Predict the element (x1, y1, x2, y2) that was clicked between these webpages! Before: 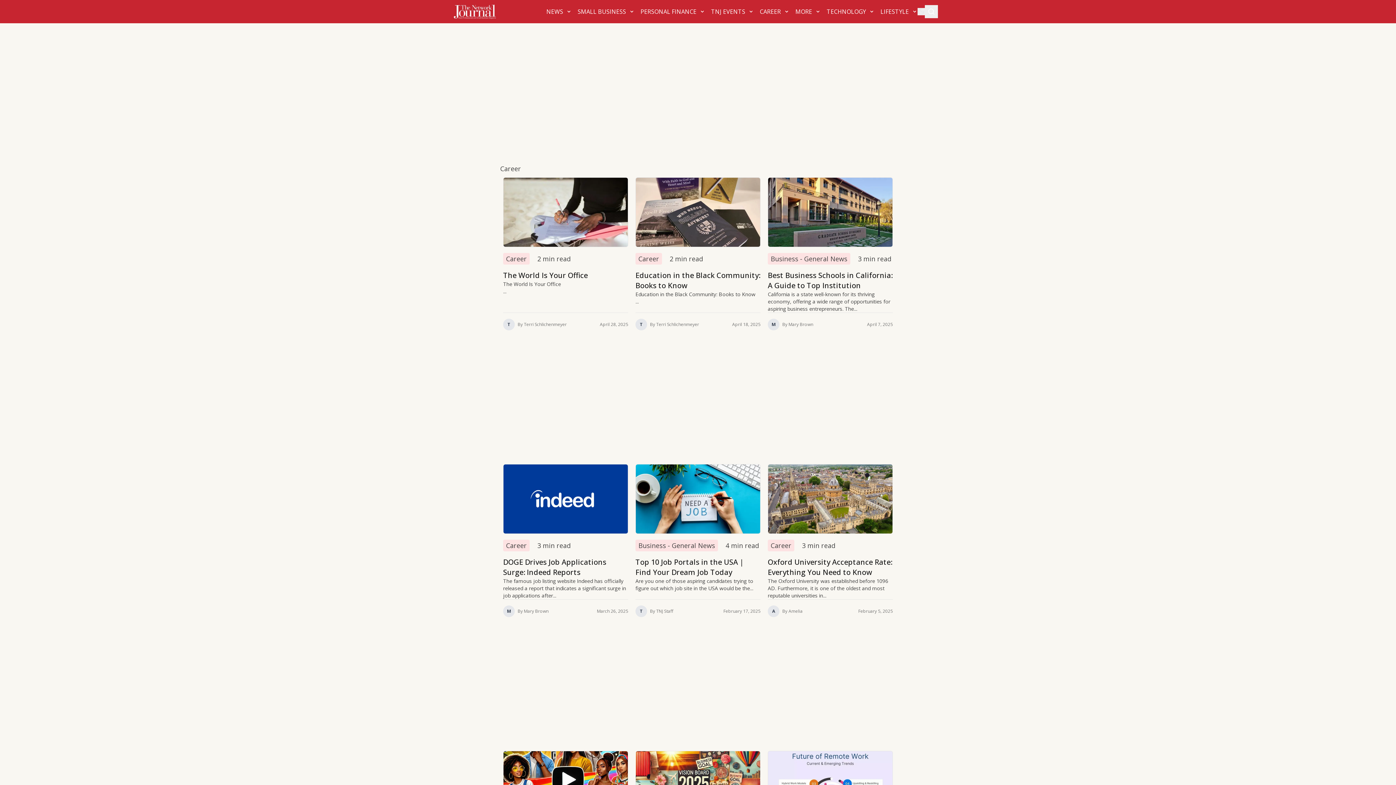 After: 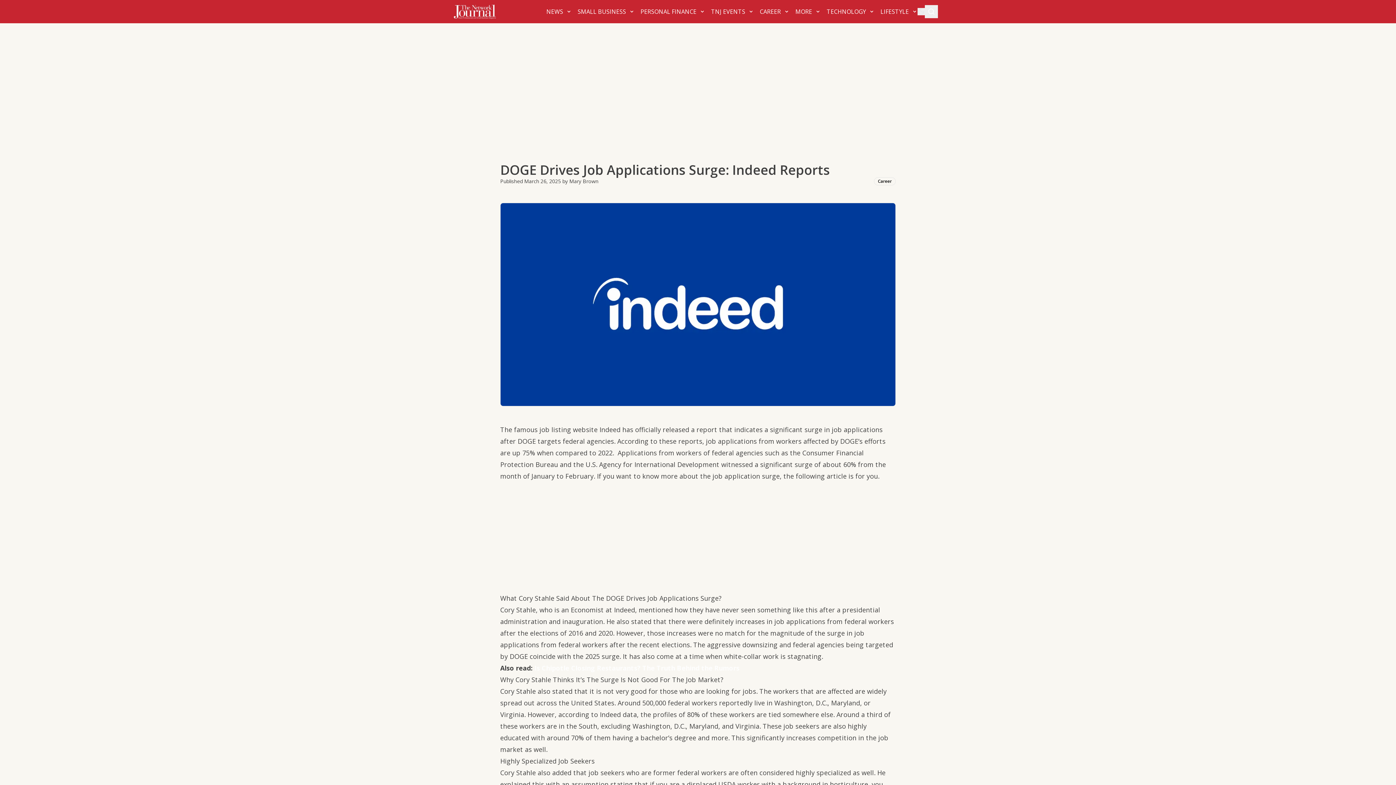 Action: bbox: (503, 464, 628, 534)